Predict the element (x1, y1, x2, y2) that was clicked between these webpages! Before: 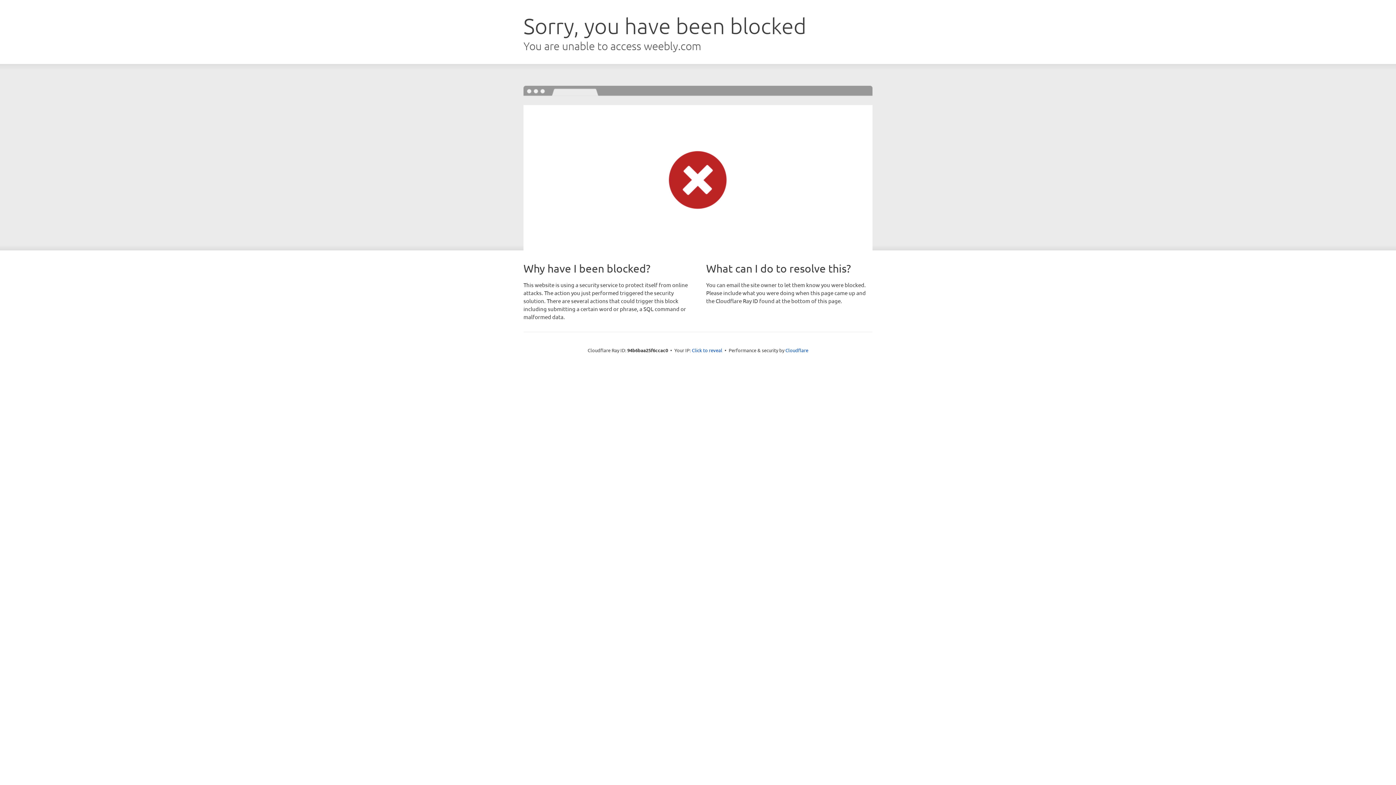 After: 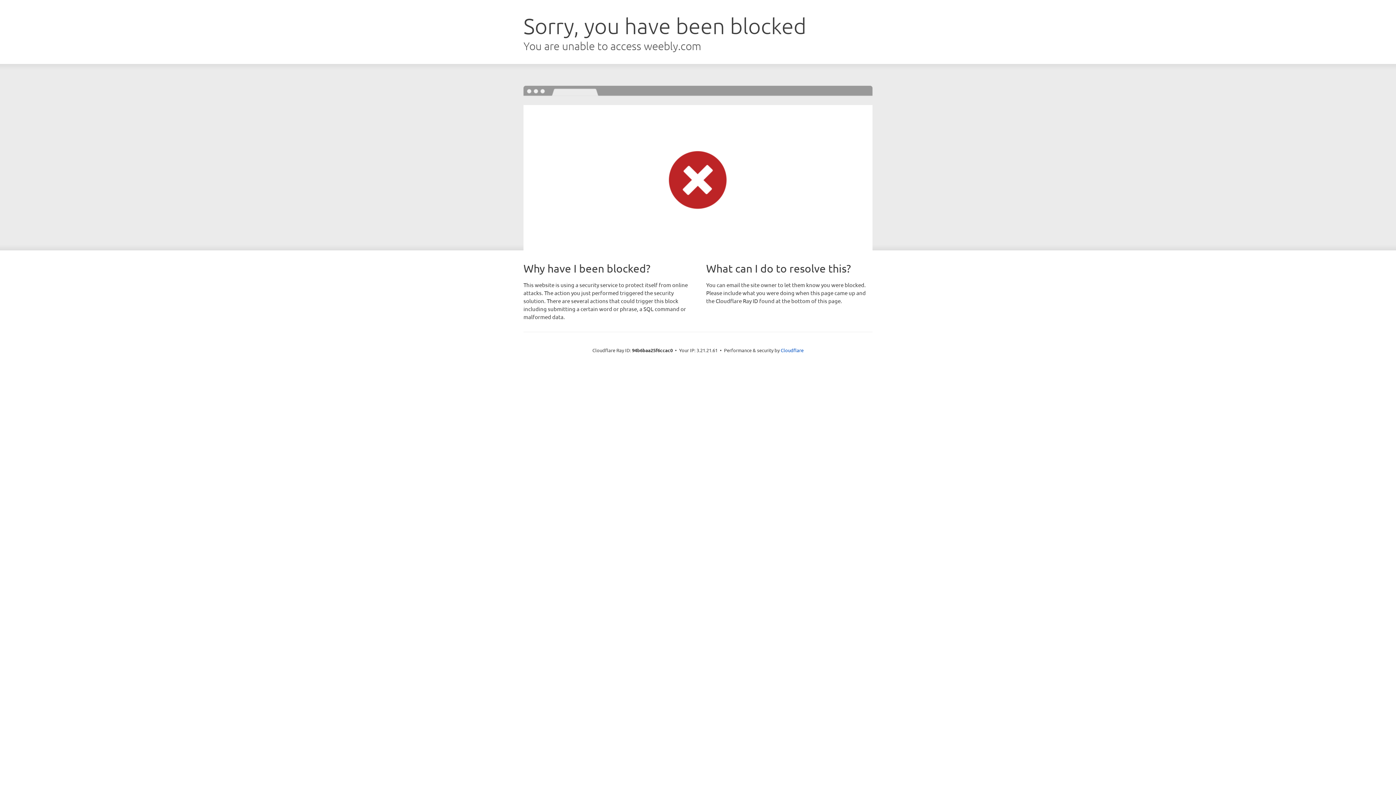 Action: bbox: (692, 346, 722, 353) label: Click to reveal